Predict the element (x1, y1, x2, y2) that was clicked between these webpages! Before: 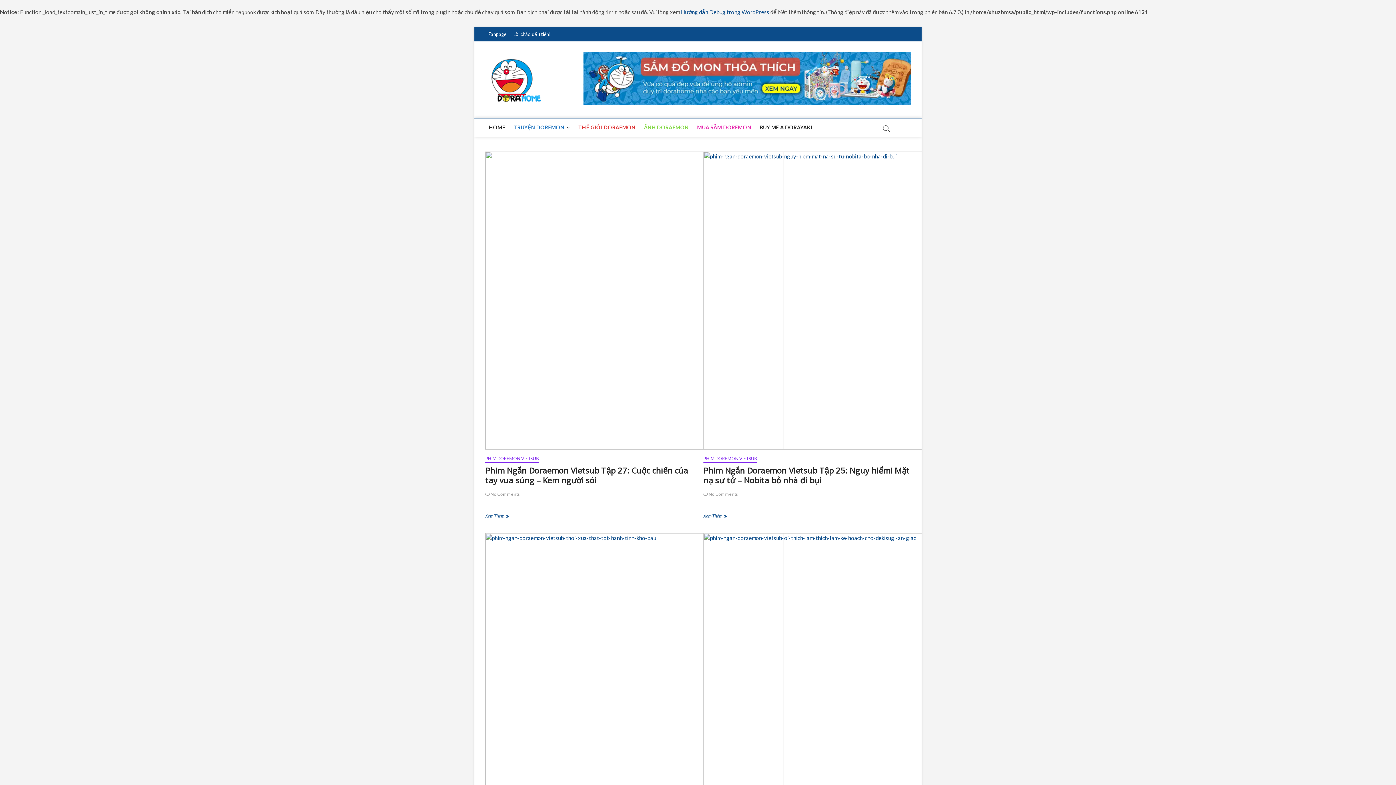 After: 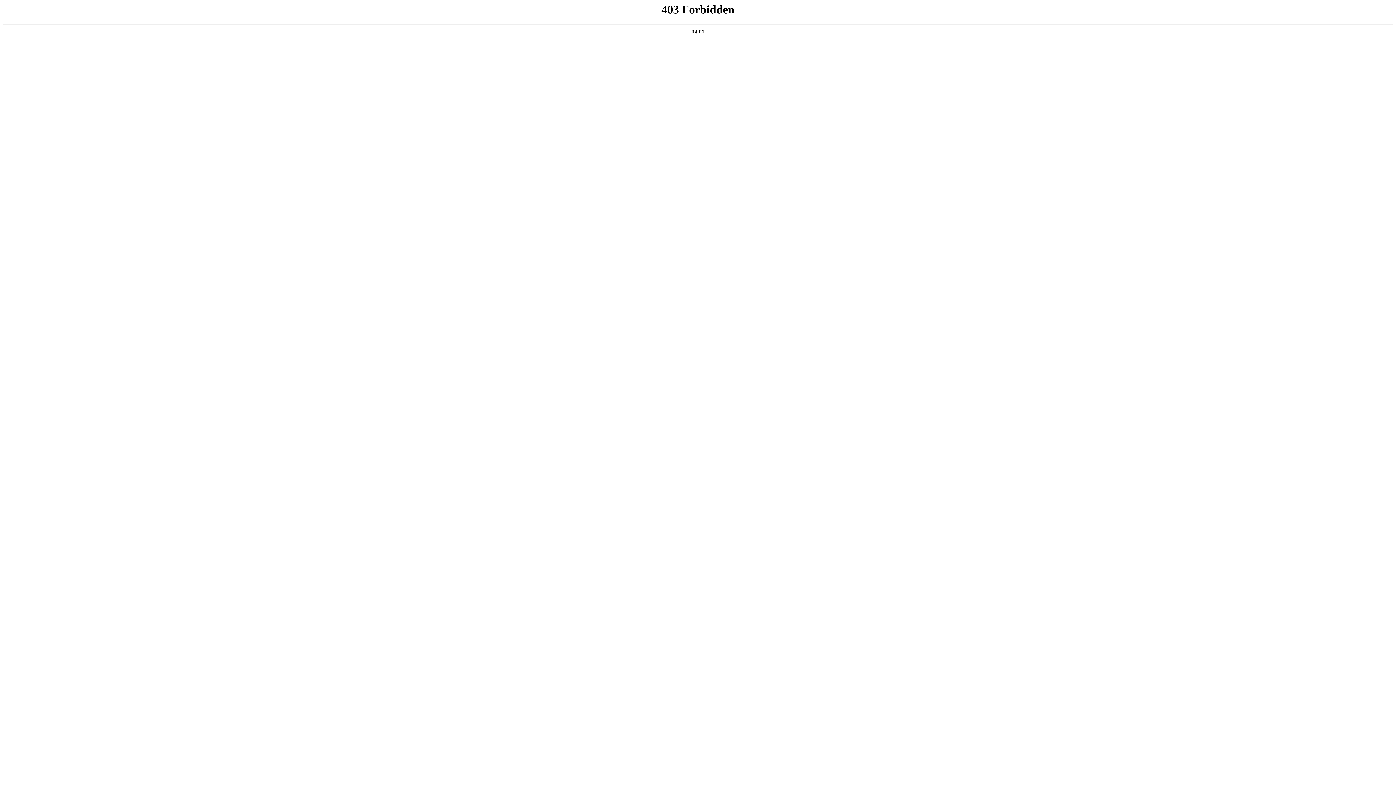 Action: label: Hướng dẫn Debug trong WordPress bbox: (681, 8, 769, 15)